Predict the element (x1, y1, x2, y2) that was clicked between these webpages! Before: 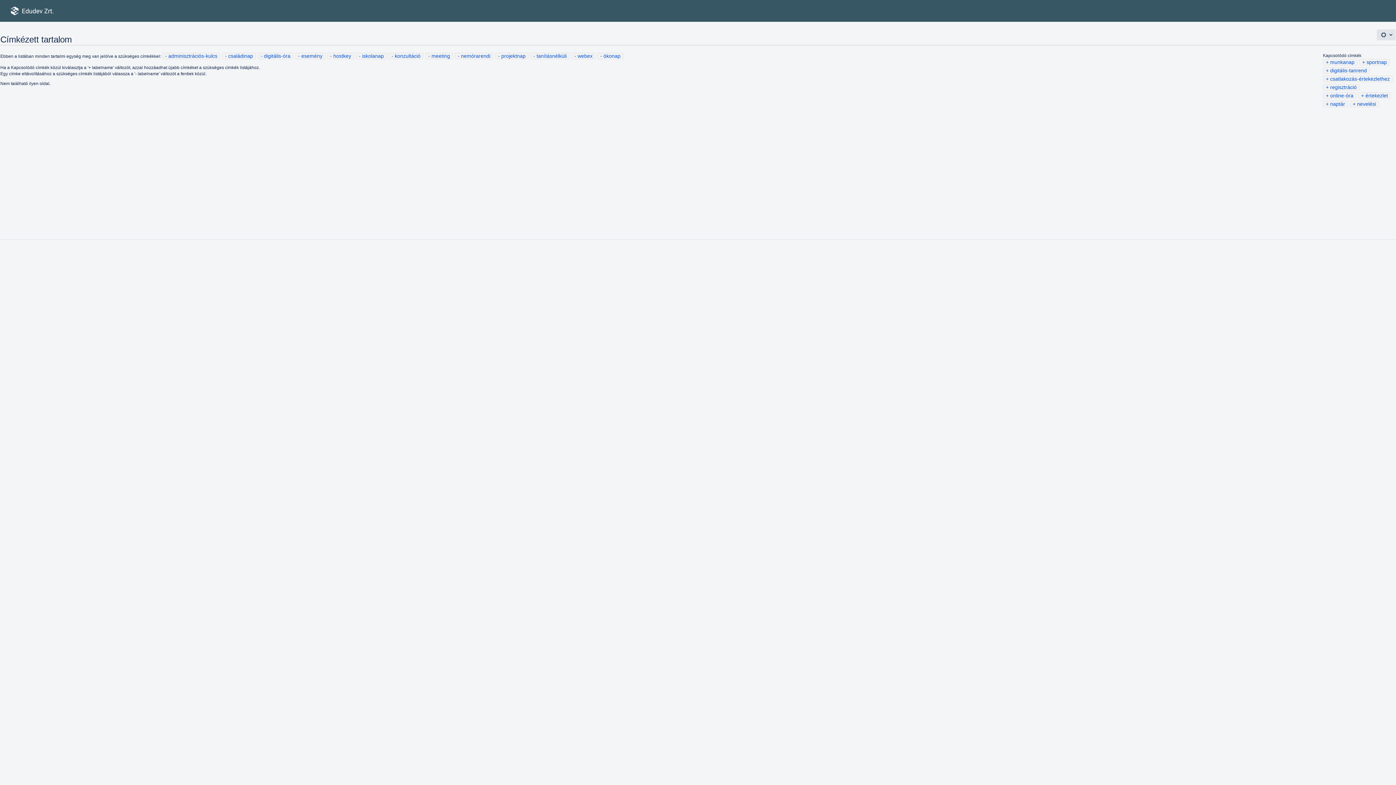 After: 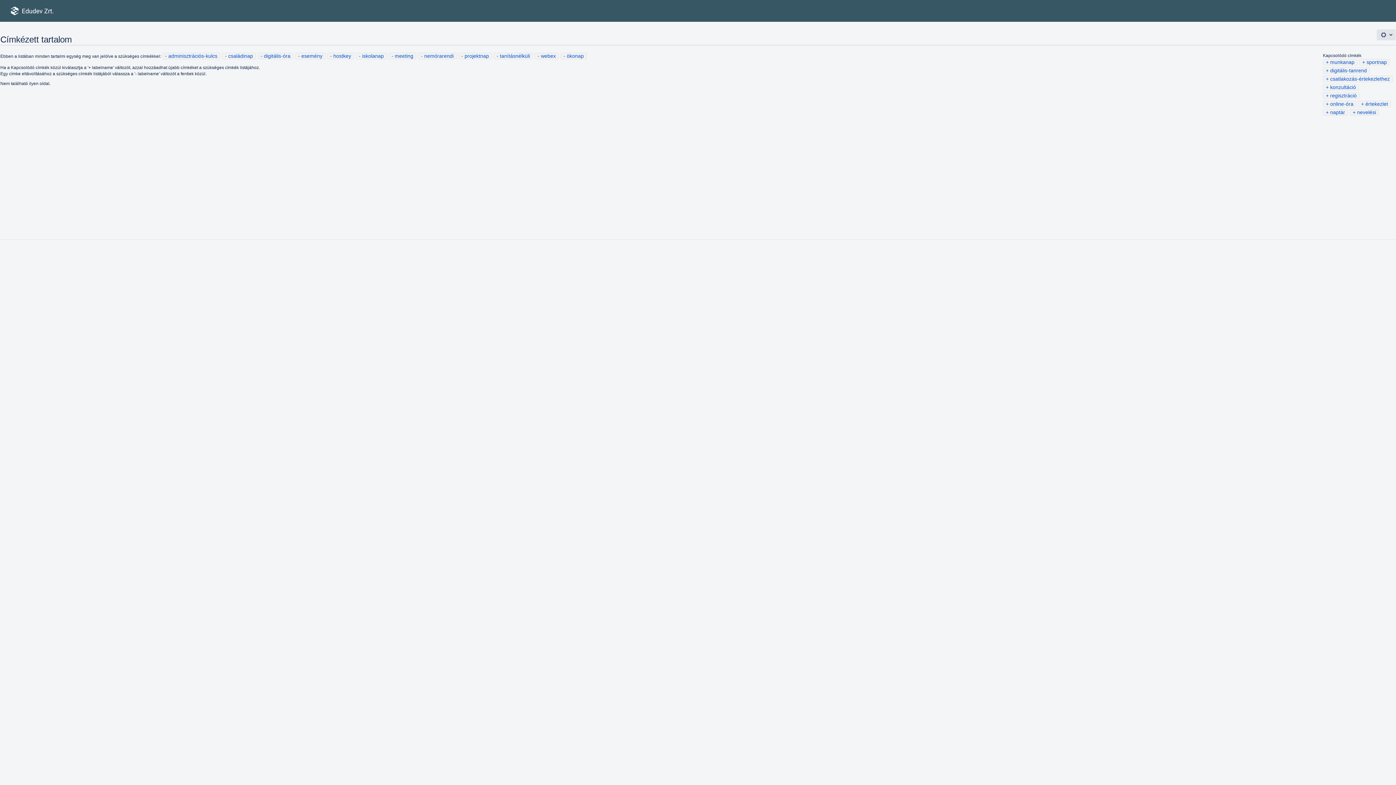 Action: bbox: (390, 52, 421, 59) label: konzultáció